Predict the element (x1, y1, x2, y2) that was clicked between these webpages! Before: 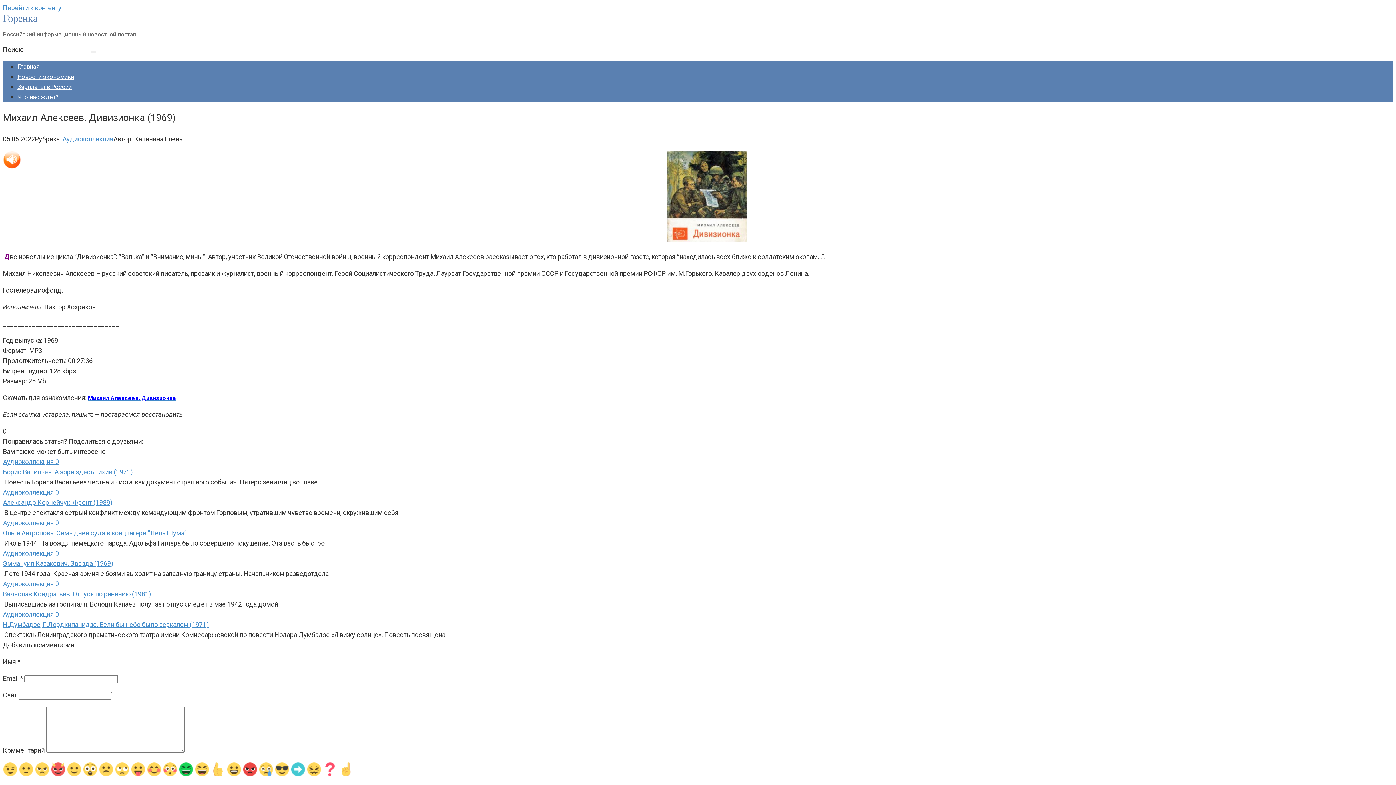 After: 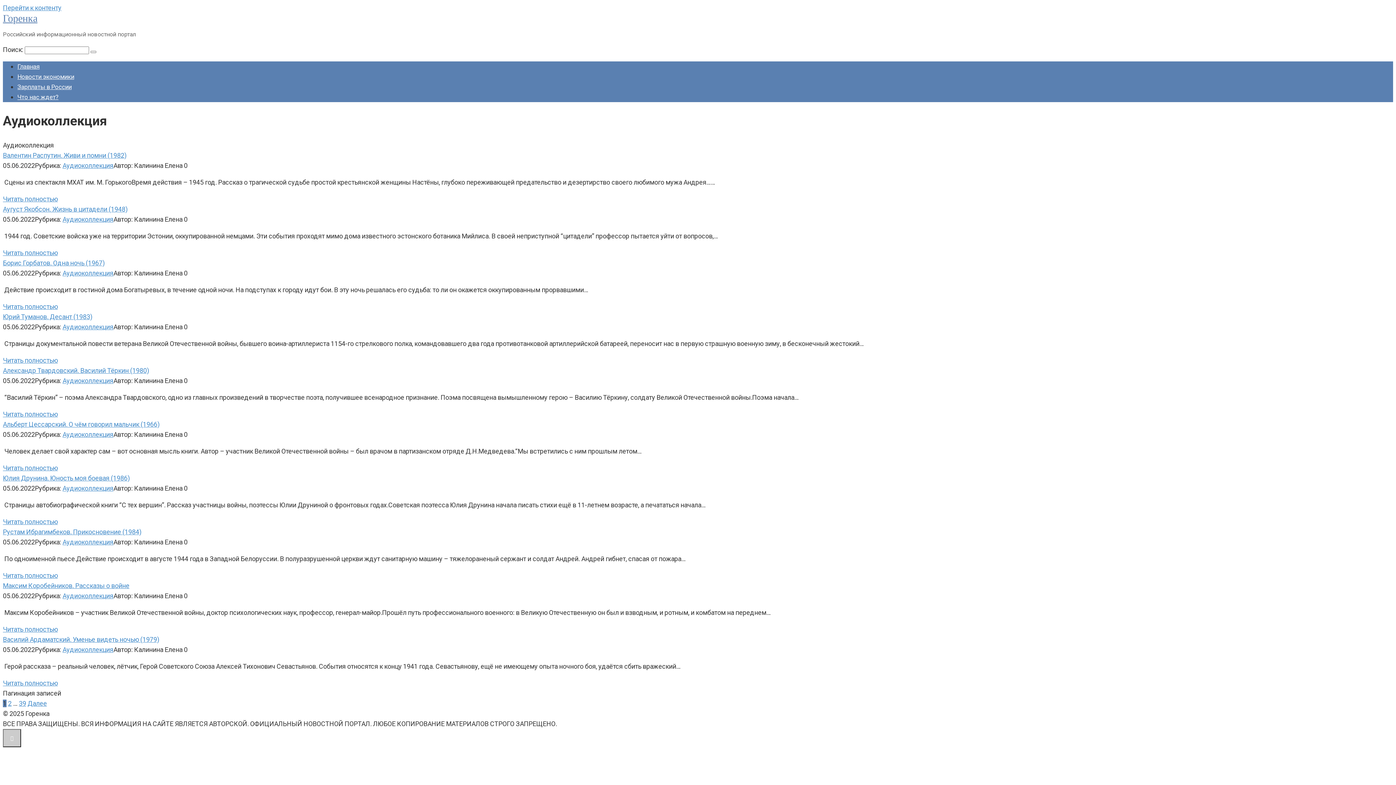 Action: label: Аудиоколлекция bbox: (62, 135, 113, 142)